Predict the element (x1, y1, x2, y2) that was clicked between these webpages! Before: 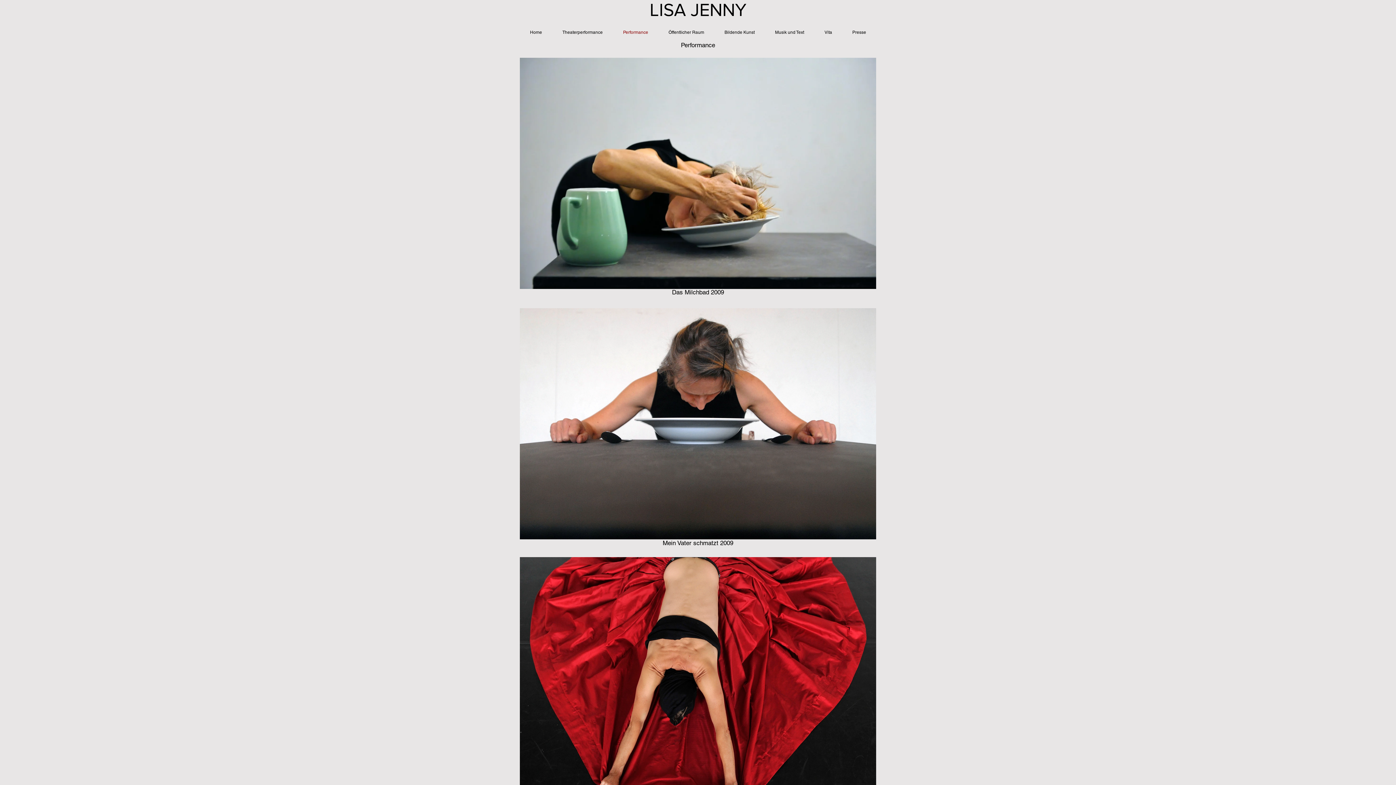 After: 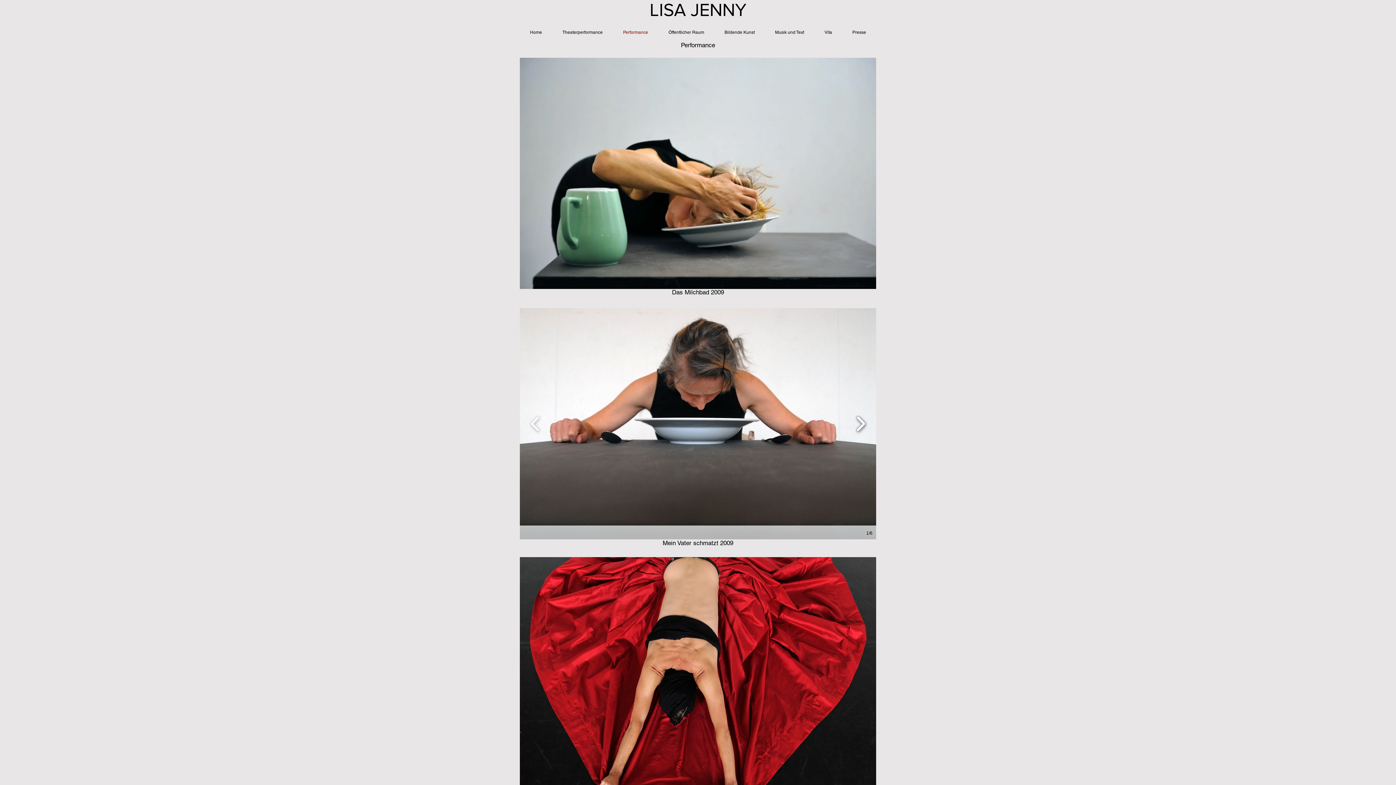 Action: bbox: (852, 411, 869, 436)